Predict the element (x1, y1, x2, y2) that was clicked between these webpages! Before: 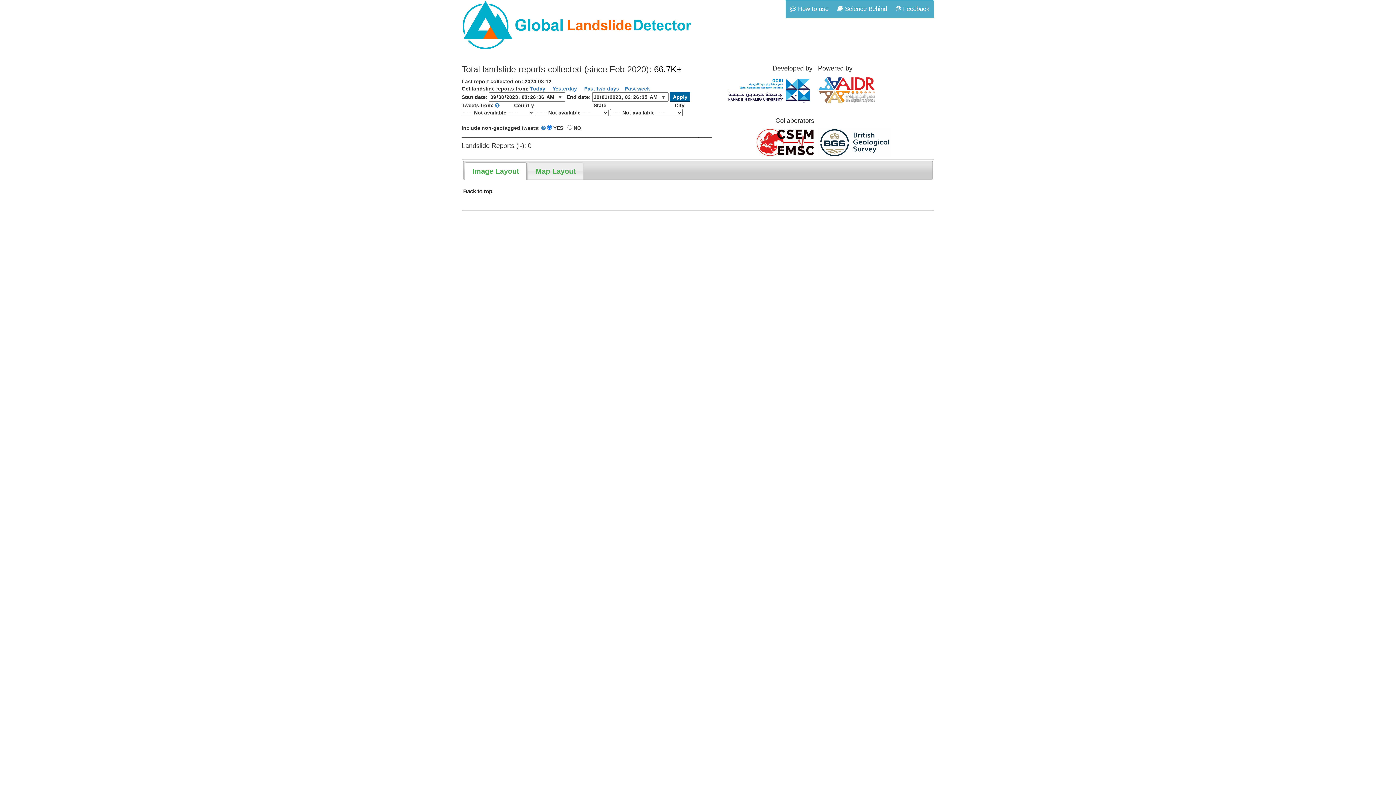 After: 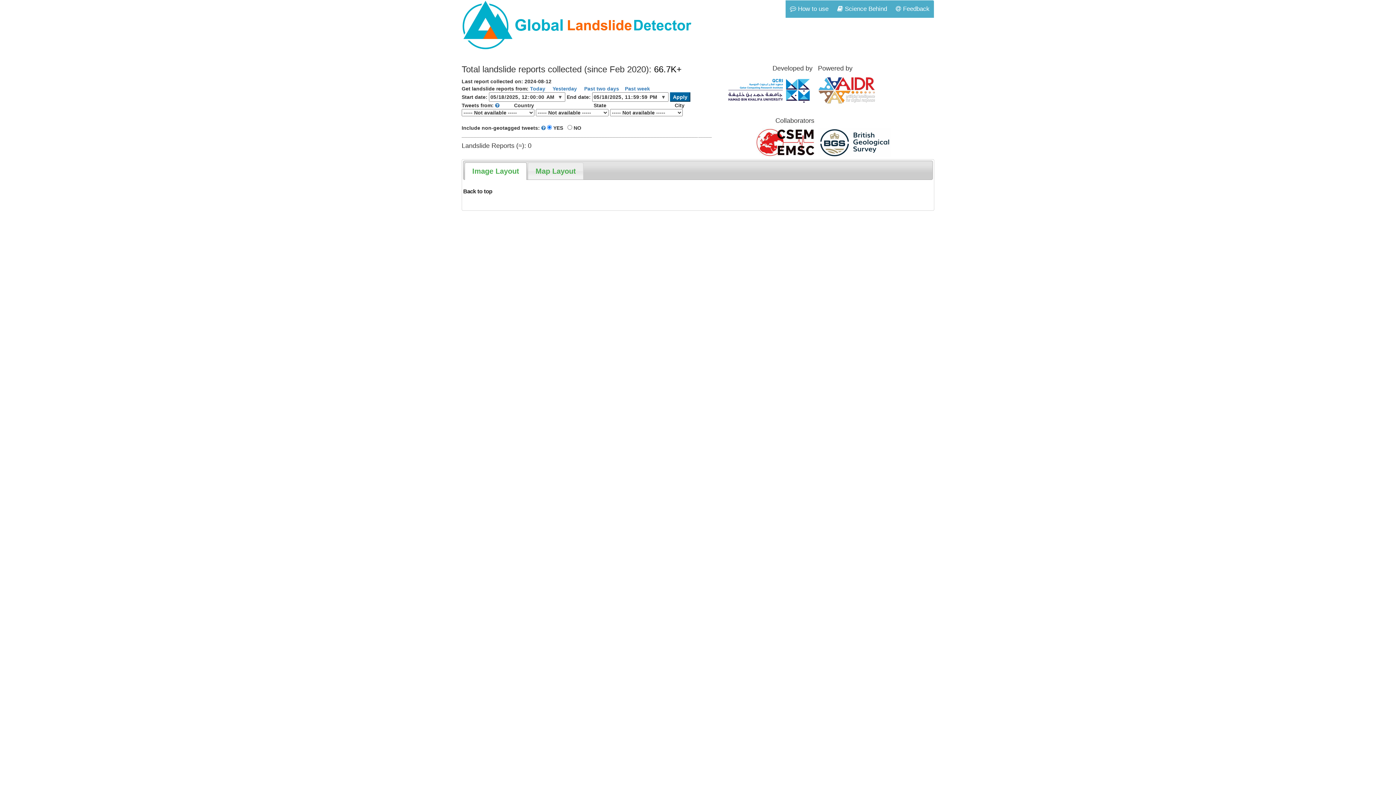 Action: label:  Yesterday bbox: (551, 85, 577, 91)